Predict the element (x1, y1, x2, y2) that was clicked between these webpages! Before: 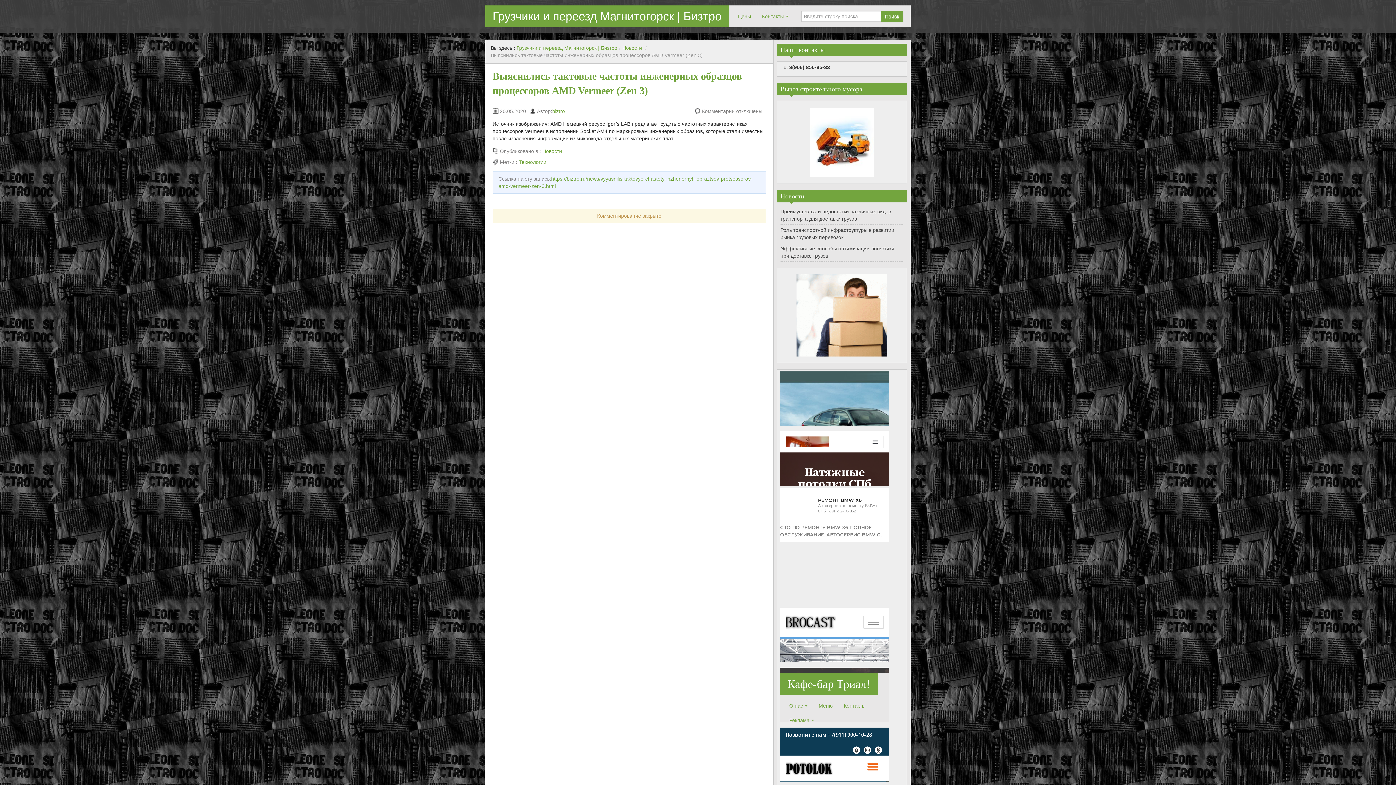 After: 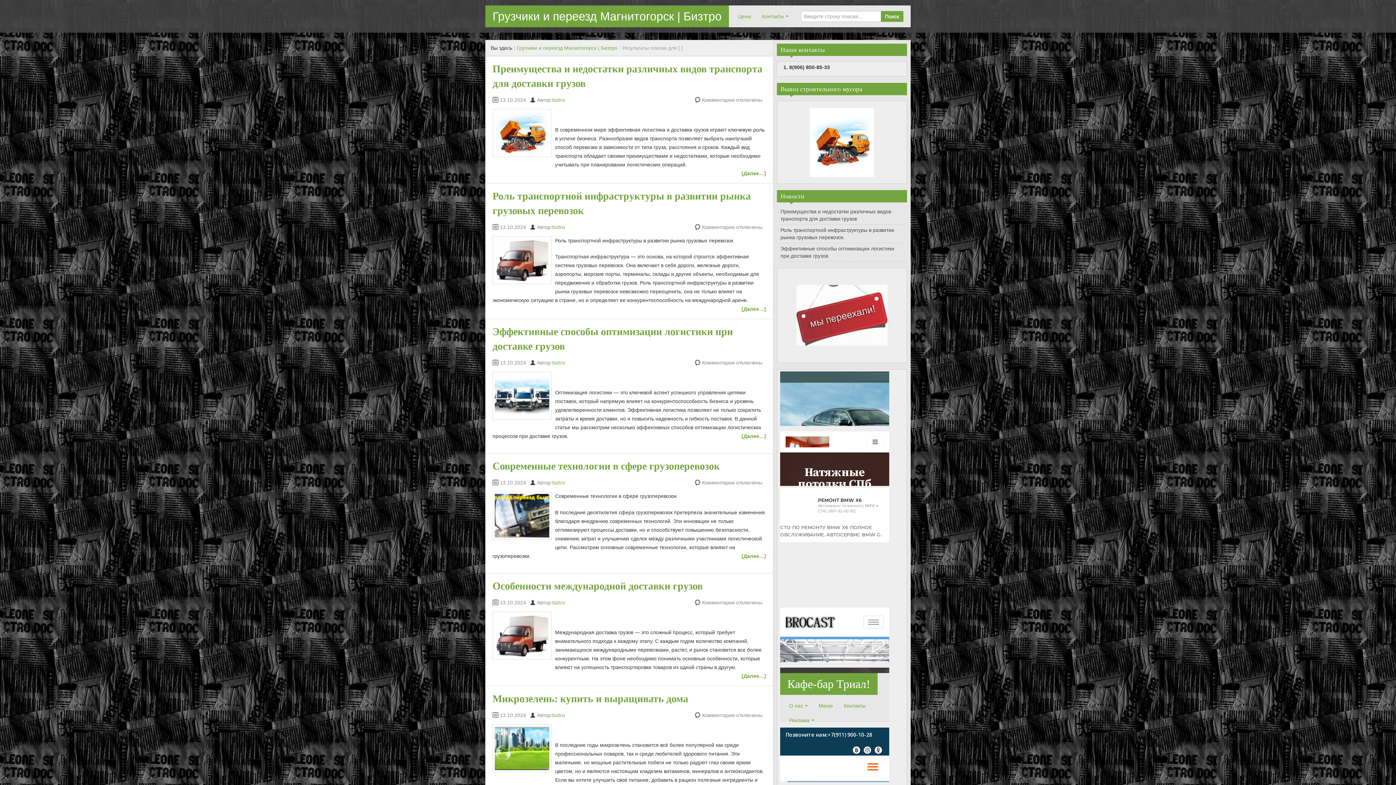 Action: bbox: (880, 10, 903, 21) label: Поиск